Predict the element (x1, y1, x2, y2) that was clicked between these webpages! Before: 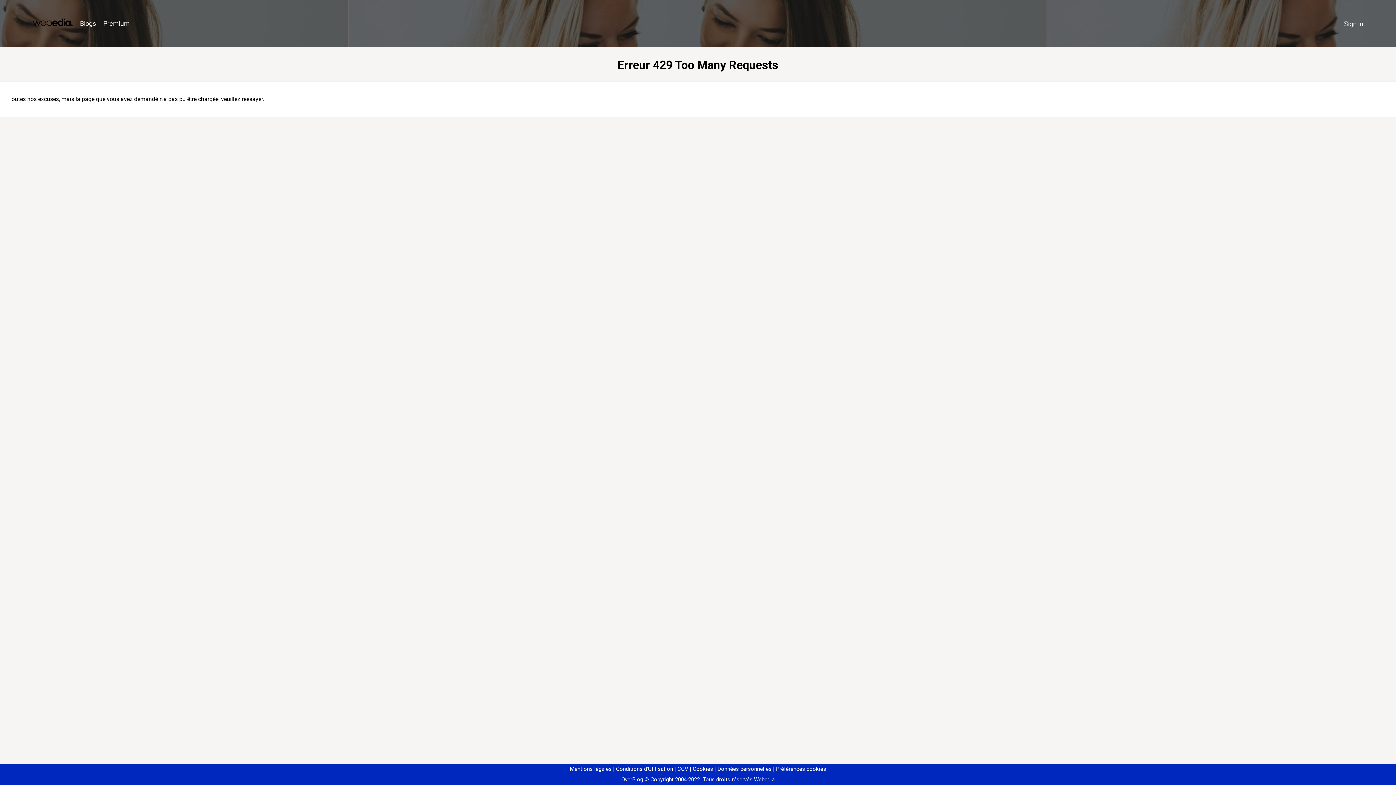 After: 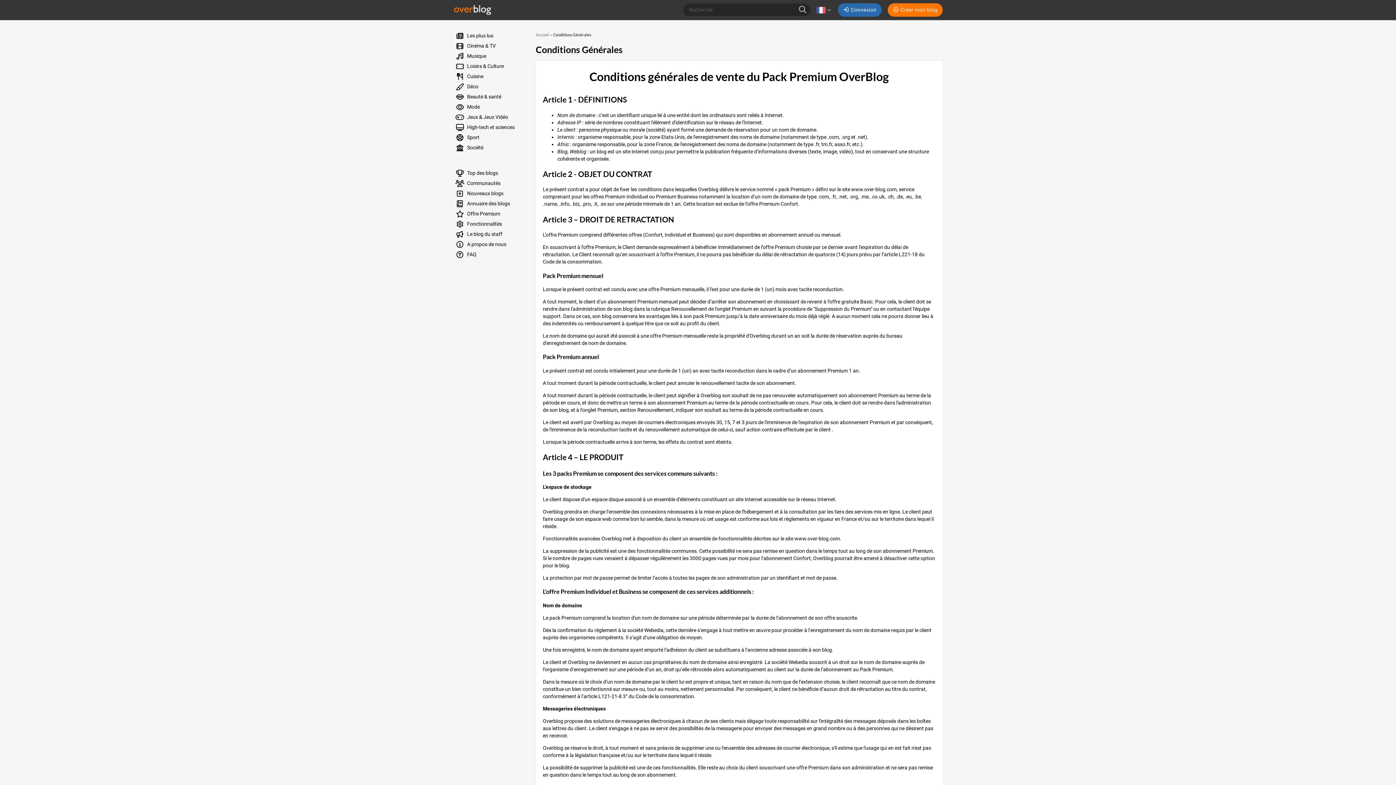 Action: bbox: (674, 766, 688, 772) label: CGV